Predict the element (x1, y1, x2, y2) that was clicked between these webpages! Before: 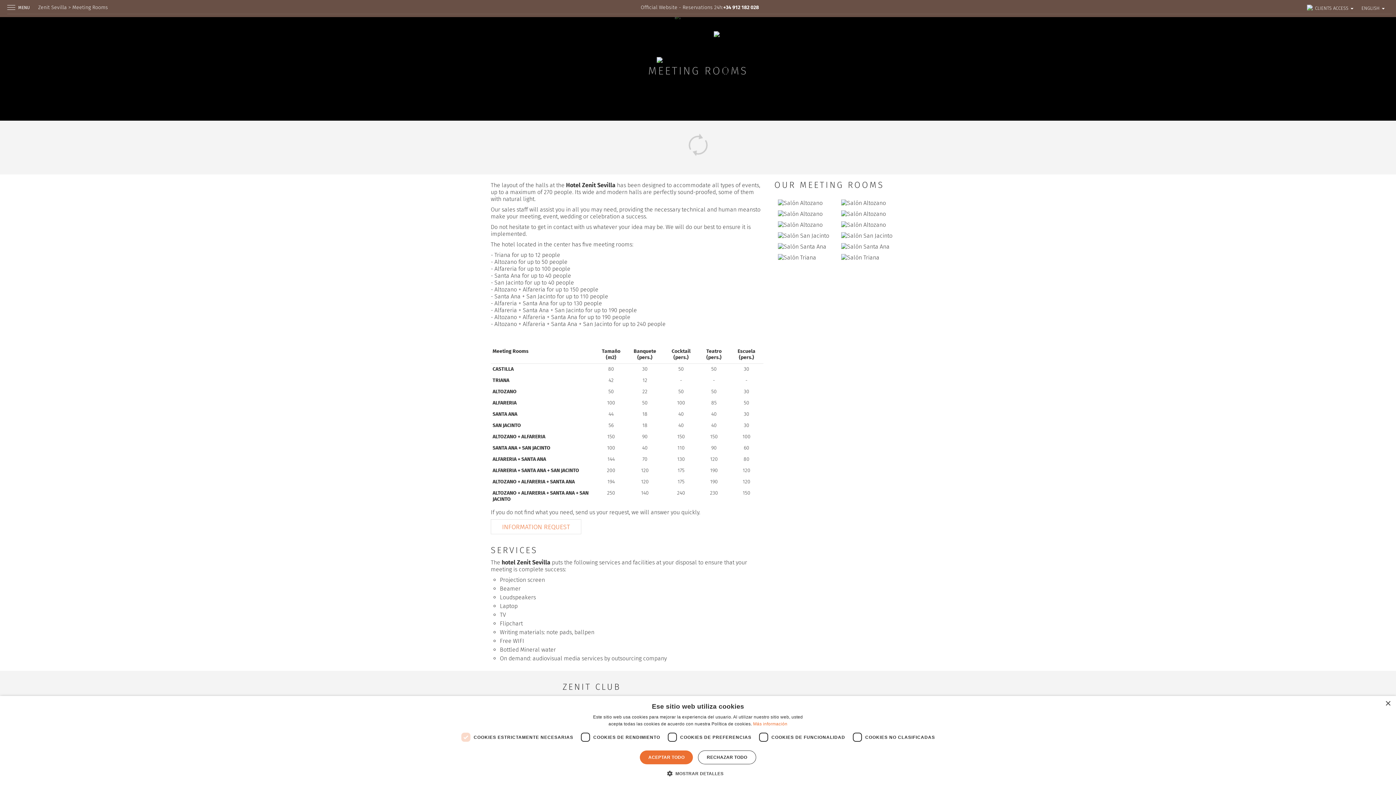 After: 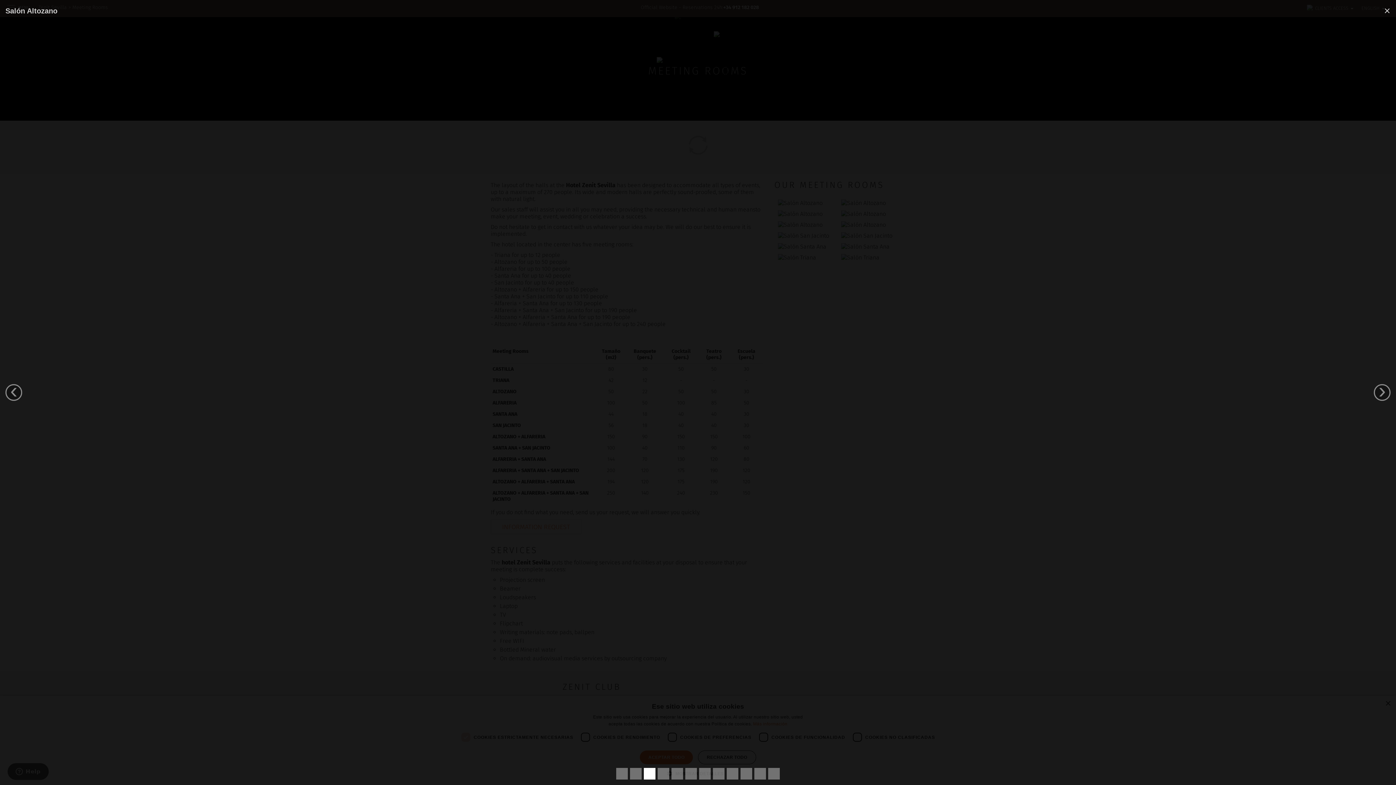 Action: bbox: (778, 210, 822, 217)